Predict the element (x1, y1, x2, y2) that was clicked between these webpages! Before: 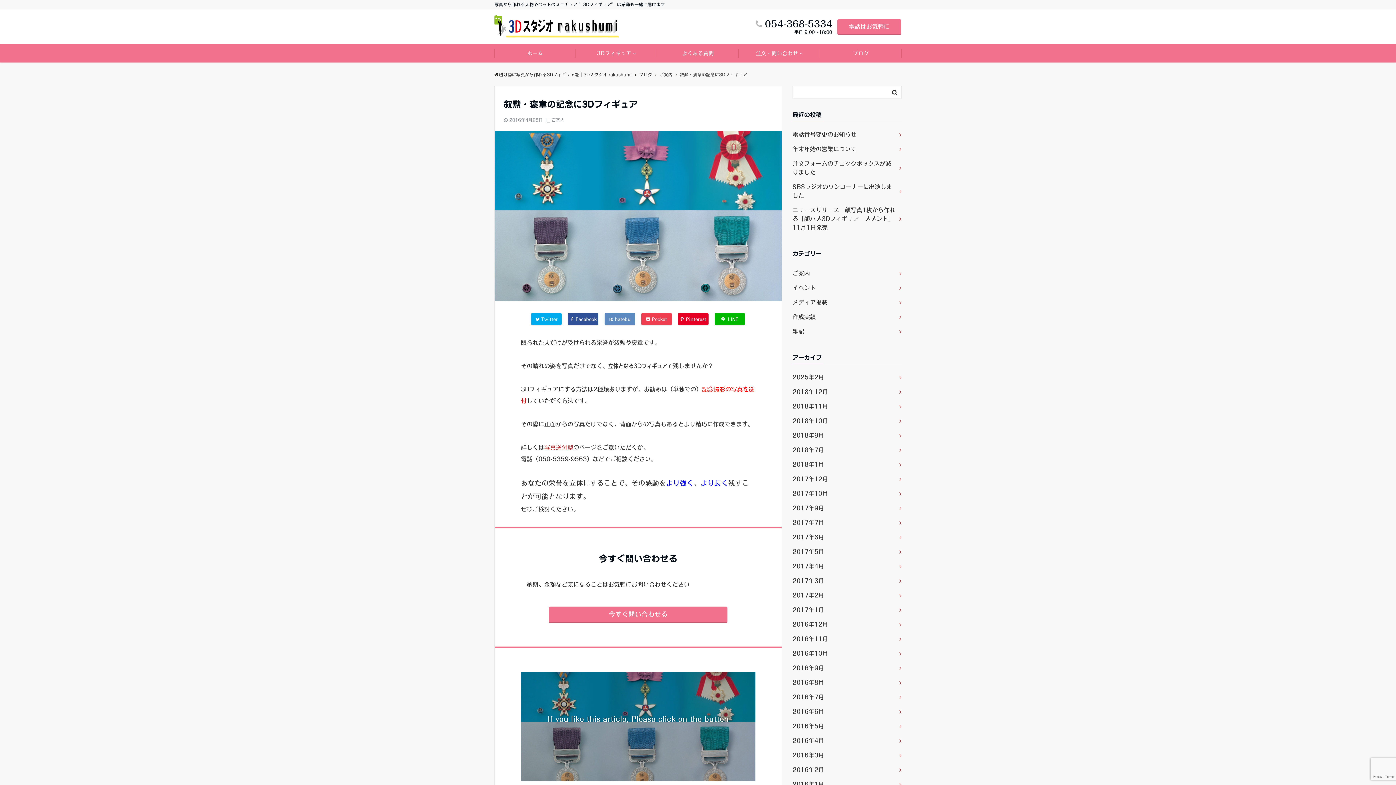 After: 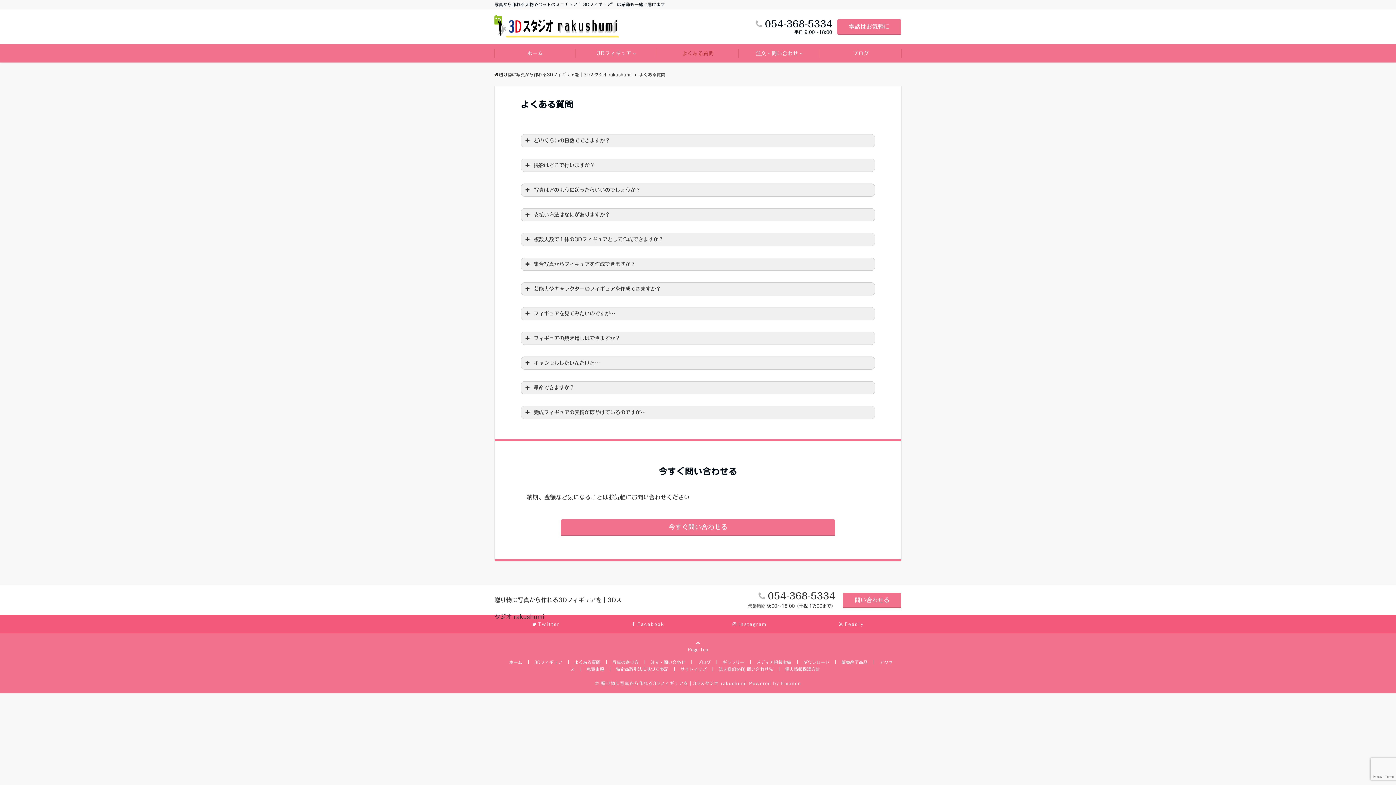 Action: label: よくある質問 bbox: (657, 44, 738, 62)